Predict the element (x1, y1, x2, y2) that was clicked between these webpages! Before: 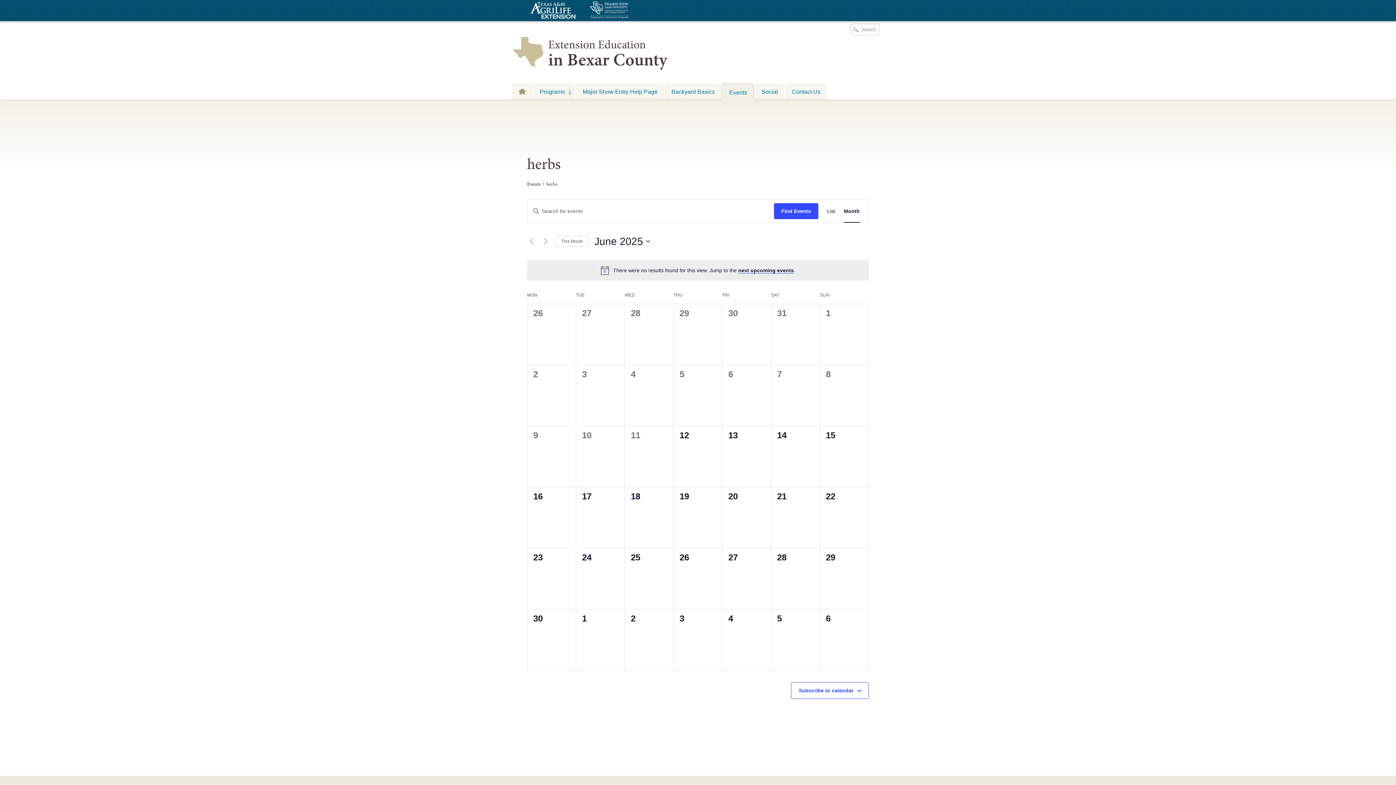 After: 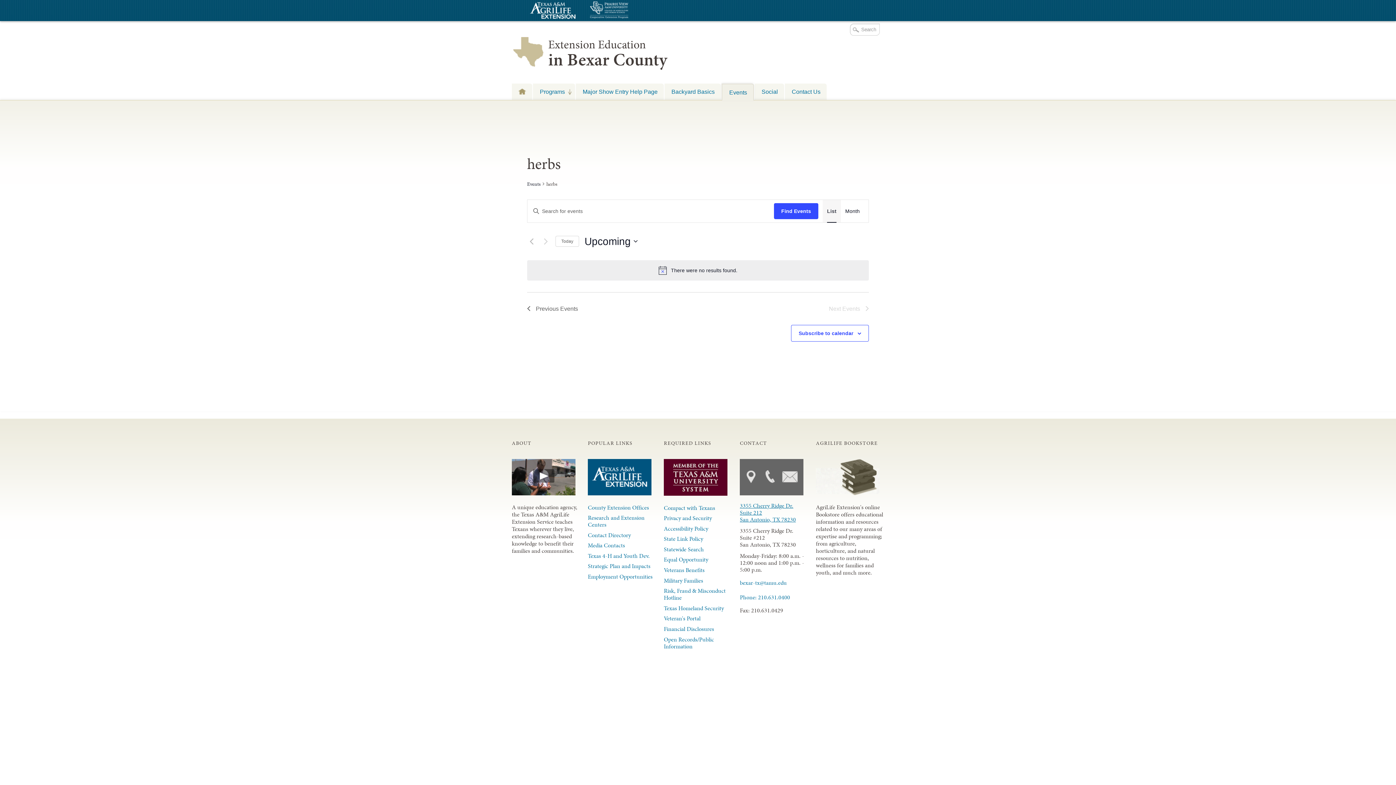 Action: bbox: (827, 199, 835, 222) label: Display Events in List View